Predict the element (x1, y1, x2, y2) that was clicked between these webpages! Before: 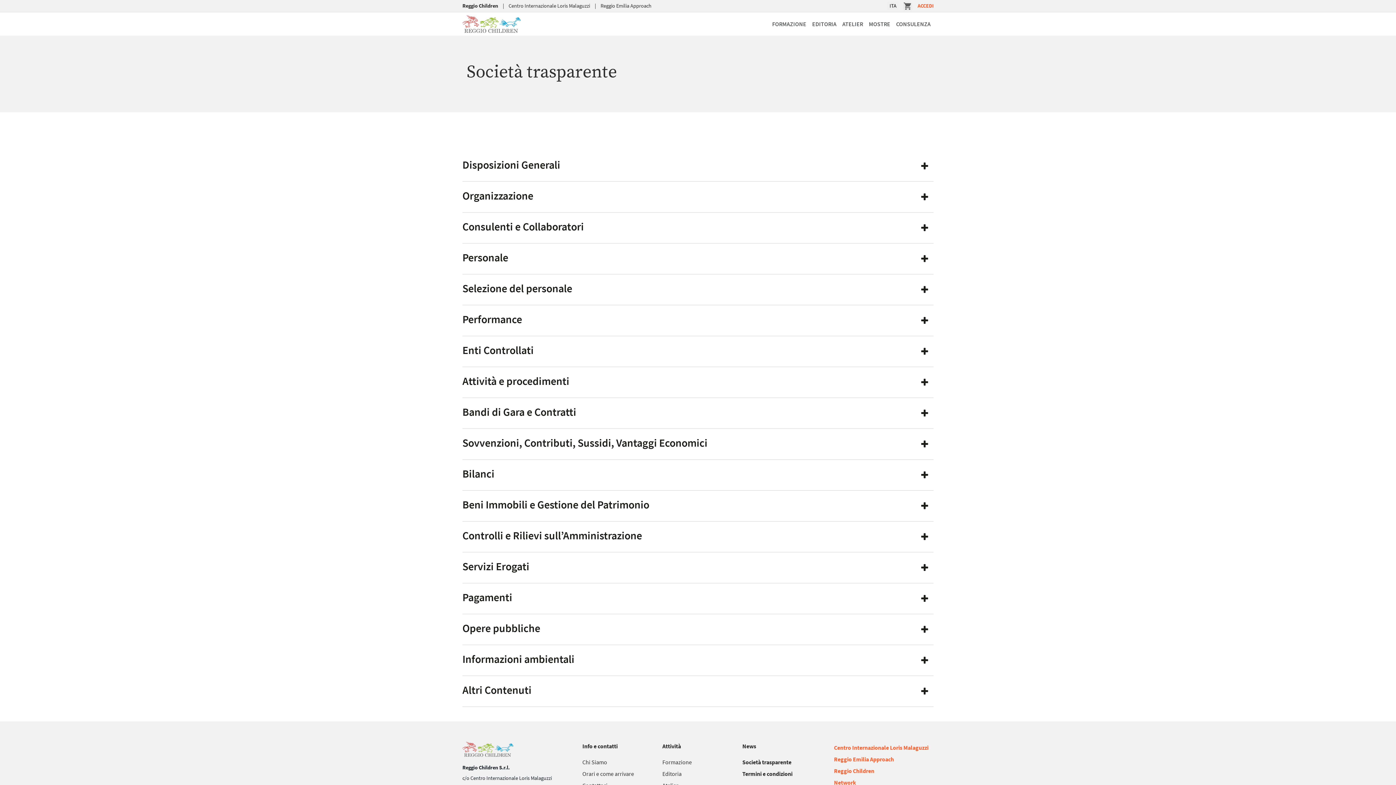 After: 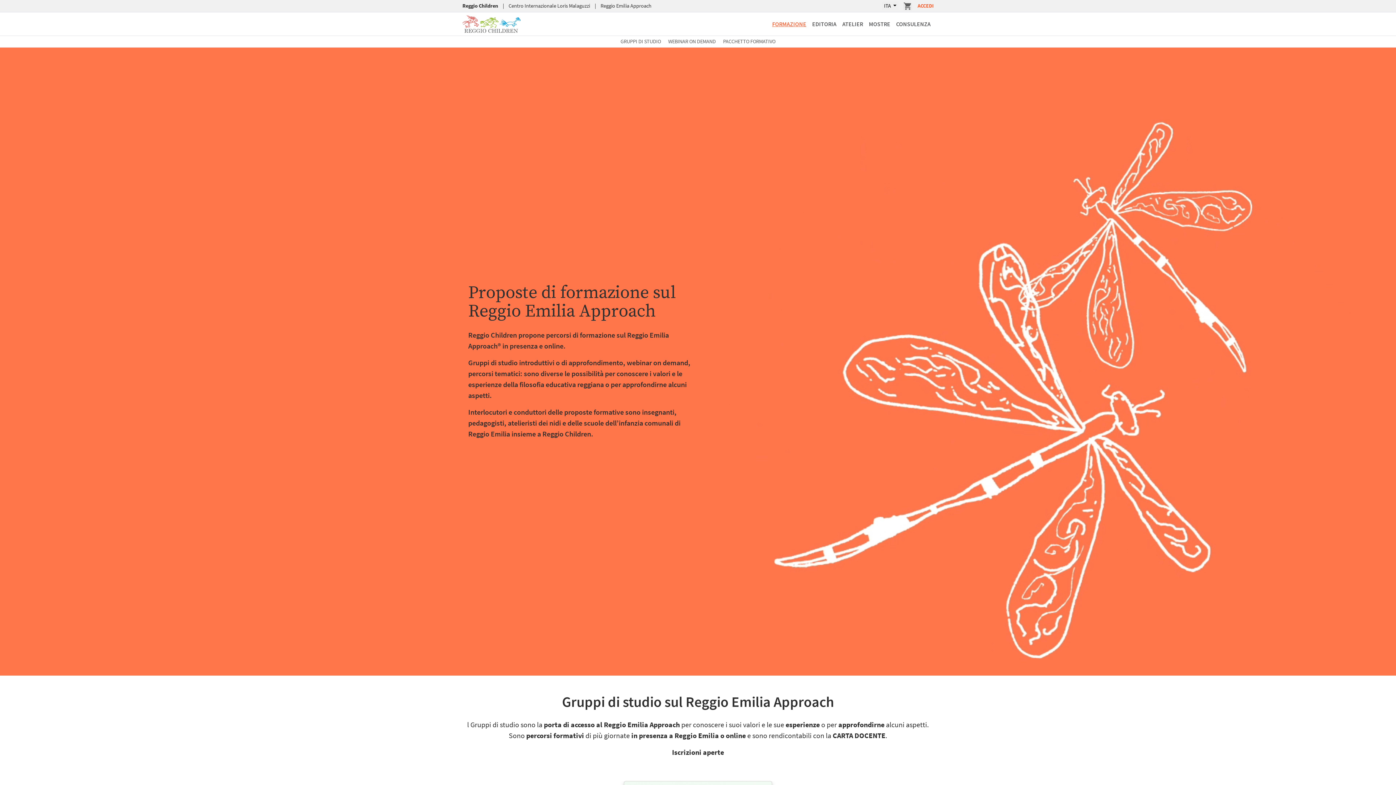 Action: bbox: (662, 758, 692, 766) label: Formazione